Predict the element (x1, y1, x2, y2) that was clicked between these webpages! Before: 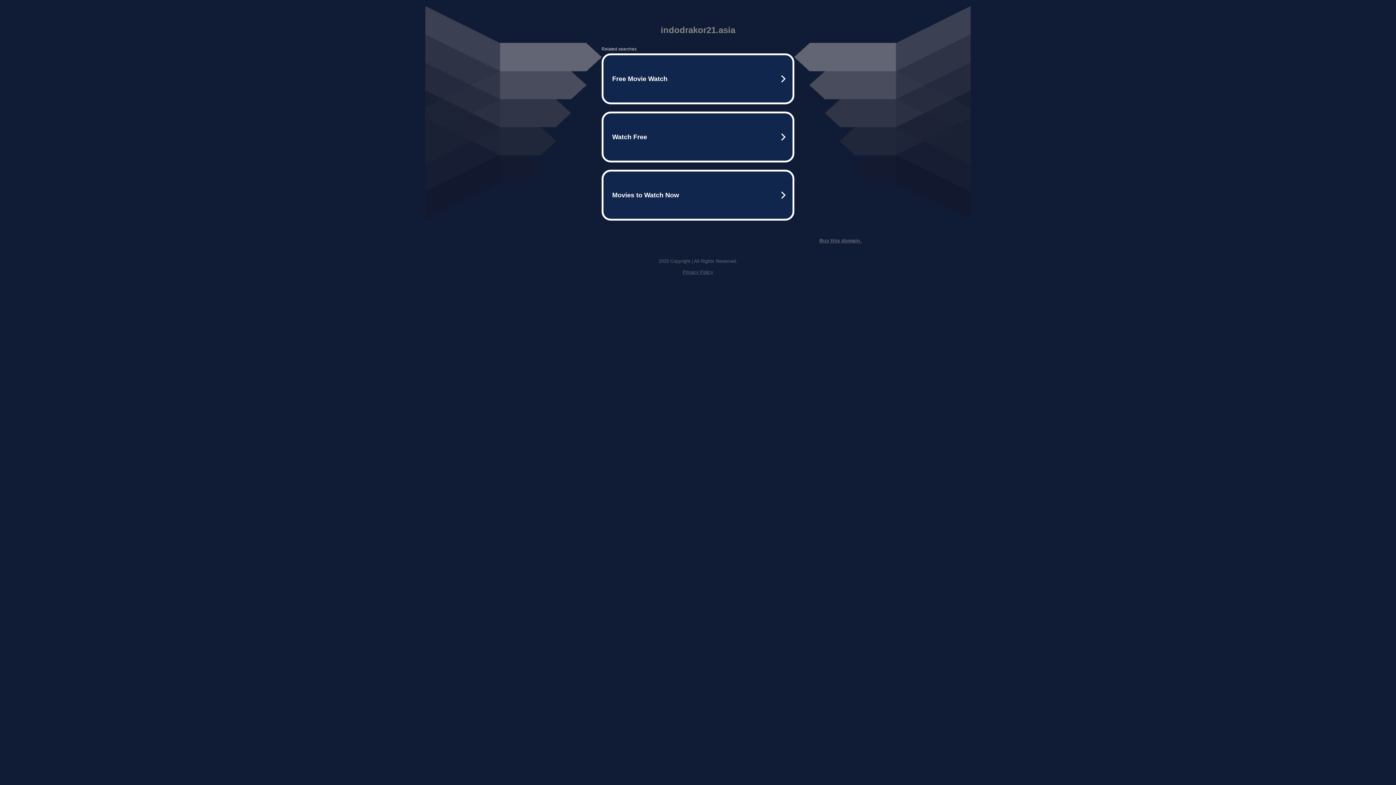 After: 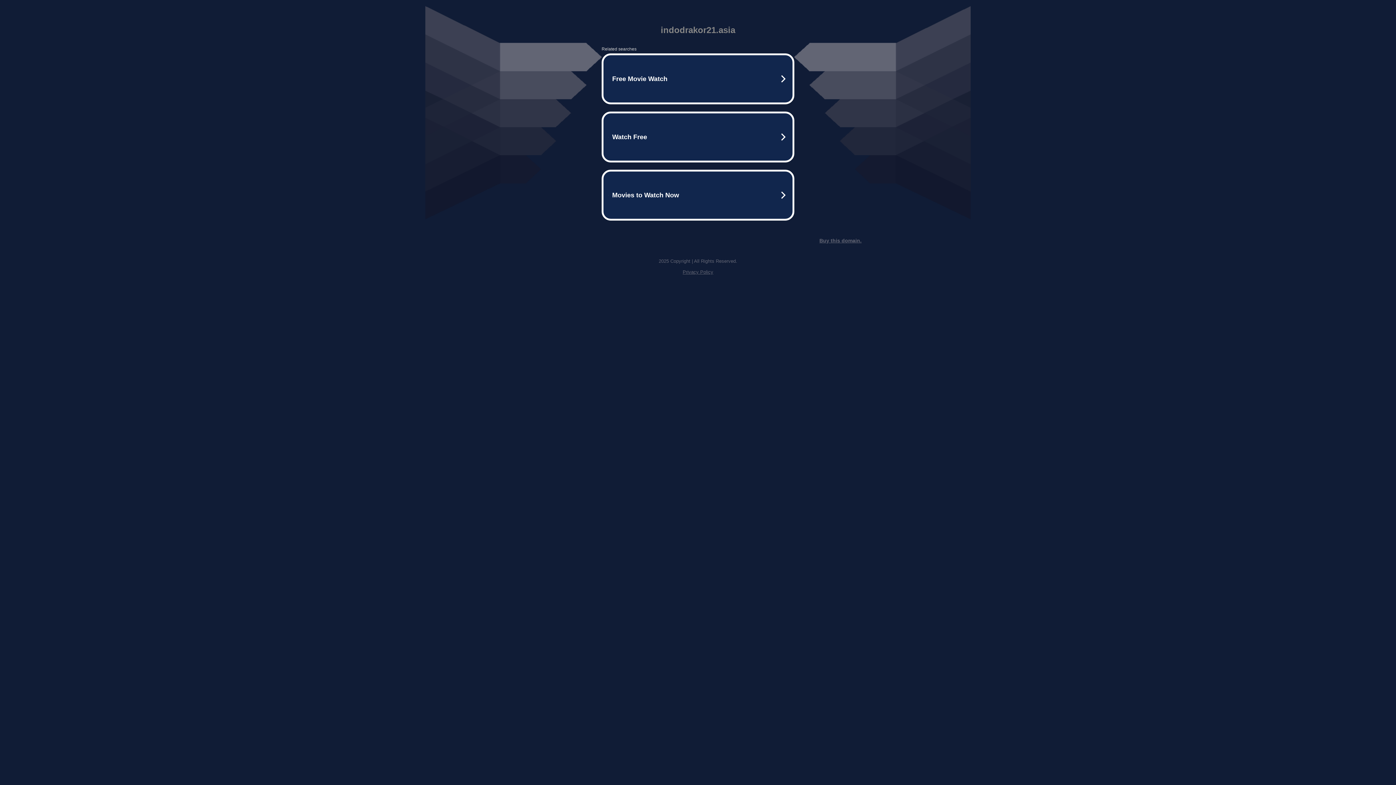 Action: bbox: (682, 269, 713, 274) label: Privacy Policy